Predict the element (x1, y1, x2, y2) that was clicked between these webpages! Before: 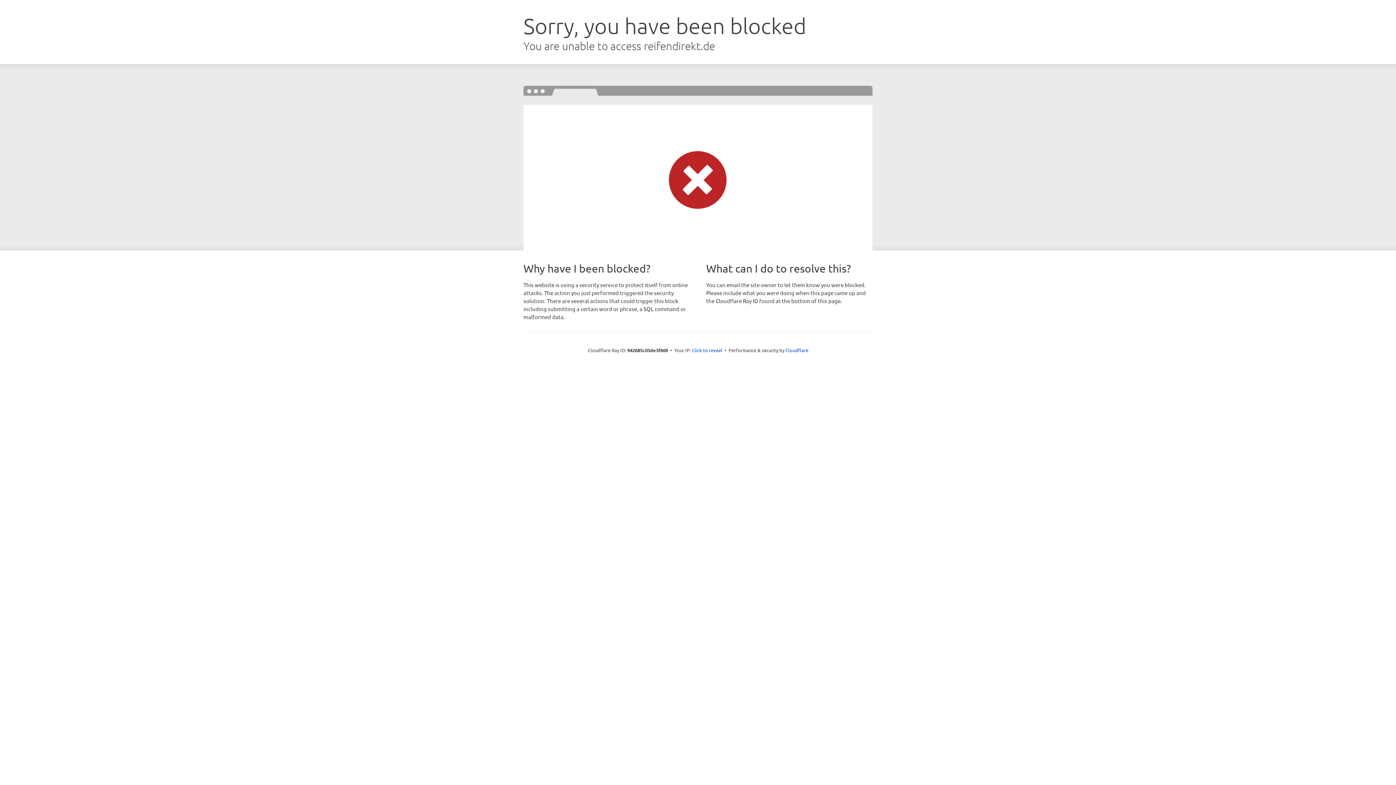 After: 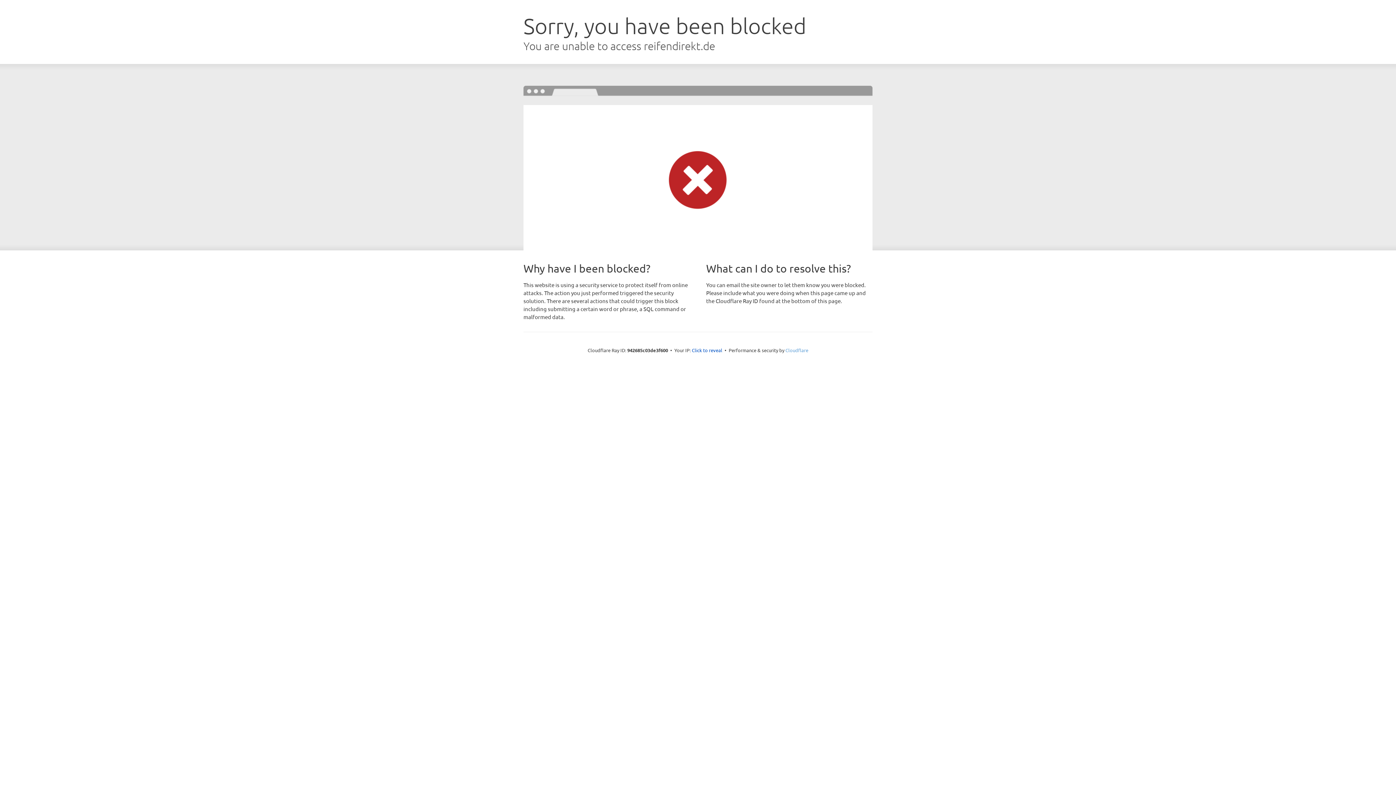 Action: label: Cloudflare bbox: (785, 347, 808, 353)